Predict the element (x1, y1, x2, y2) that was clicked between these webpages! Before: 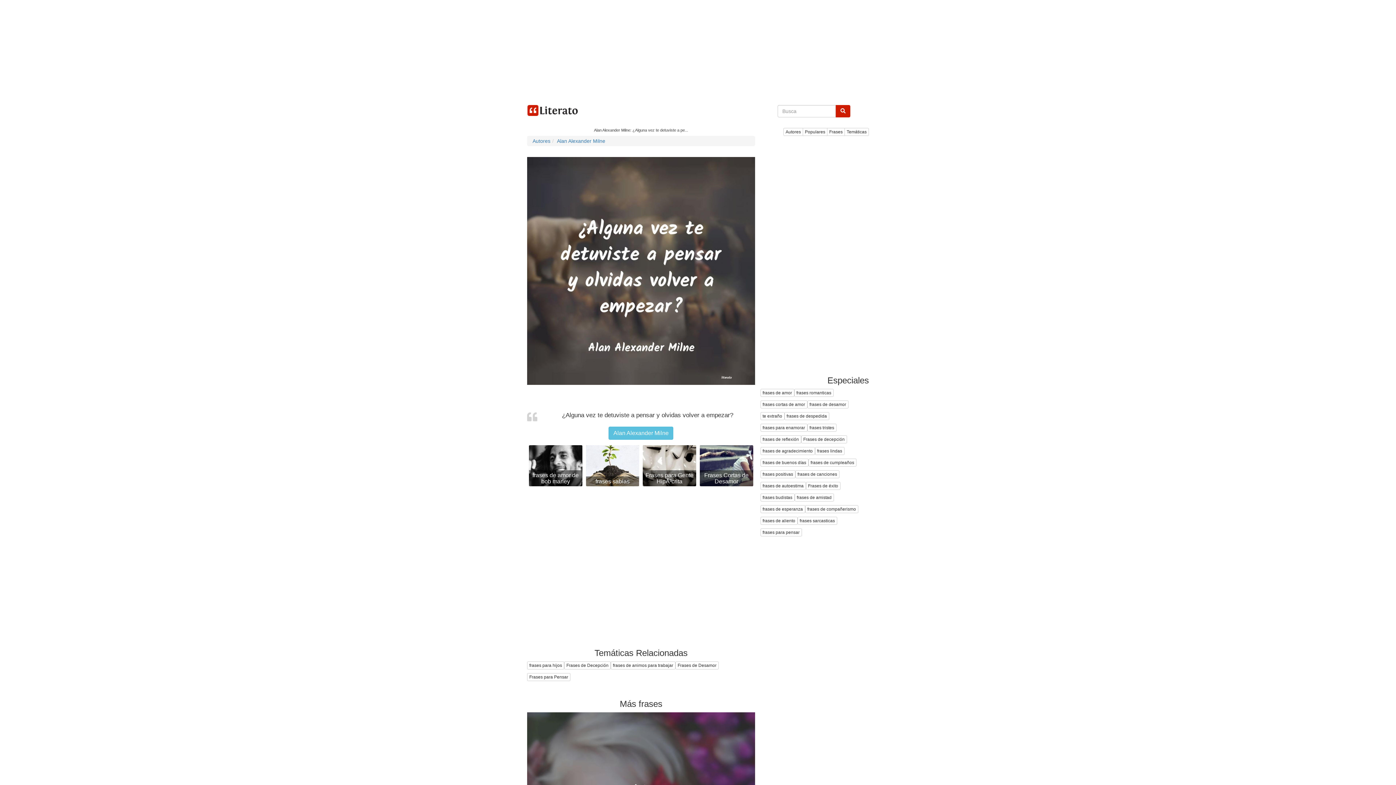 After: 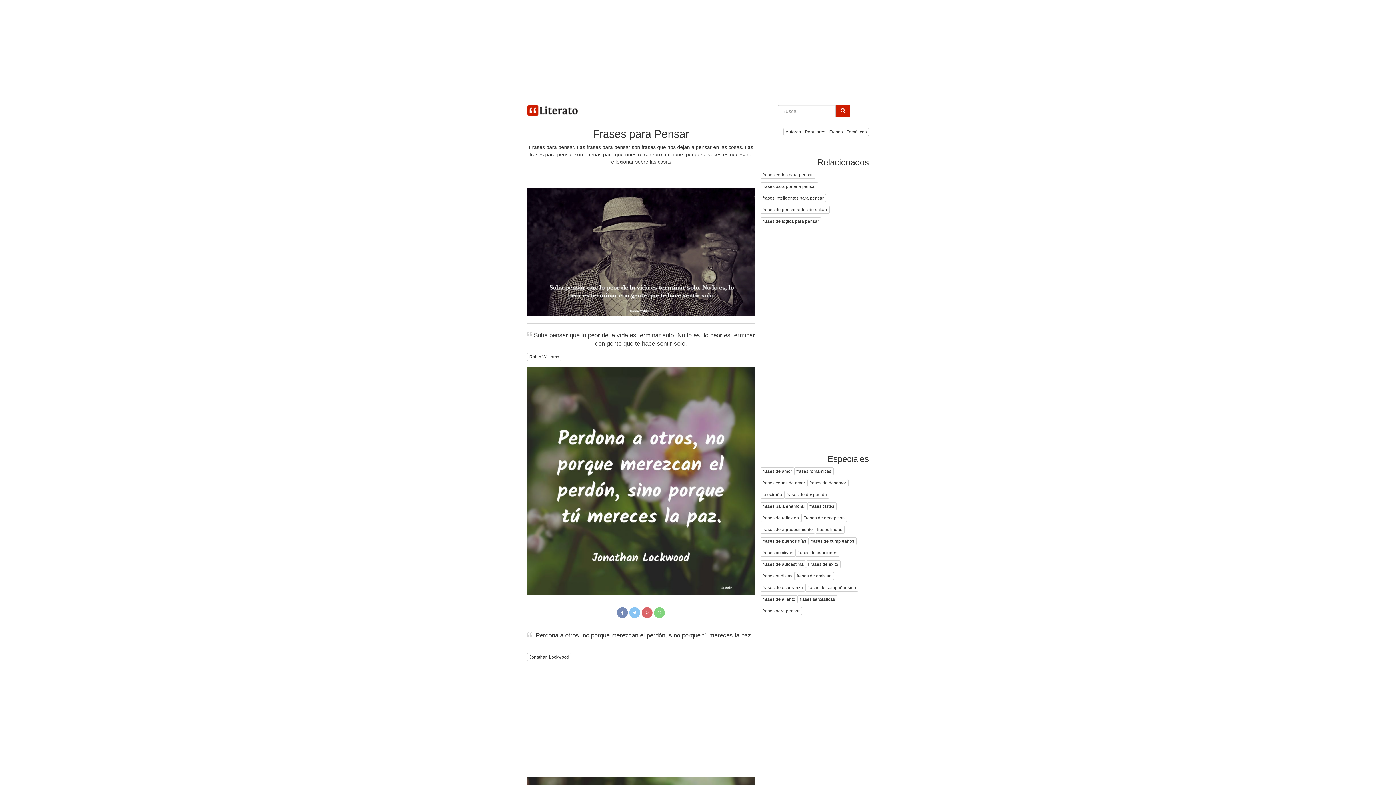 Action: bbox: (527, 673, 570, 681) label: Frases para Pensar